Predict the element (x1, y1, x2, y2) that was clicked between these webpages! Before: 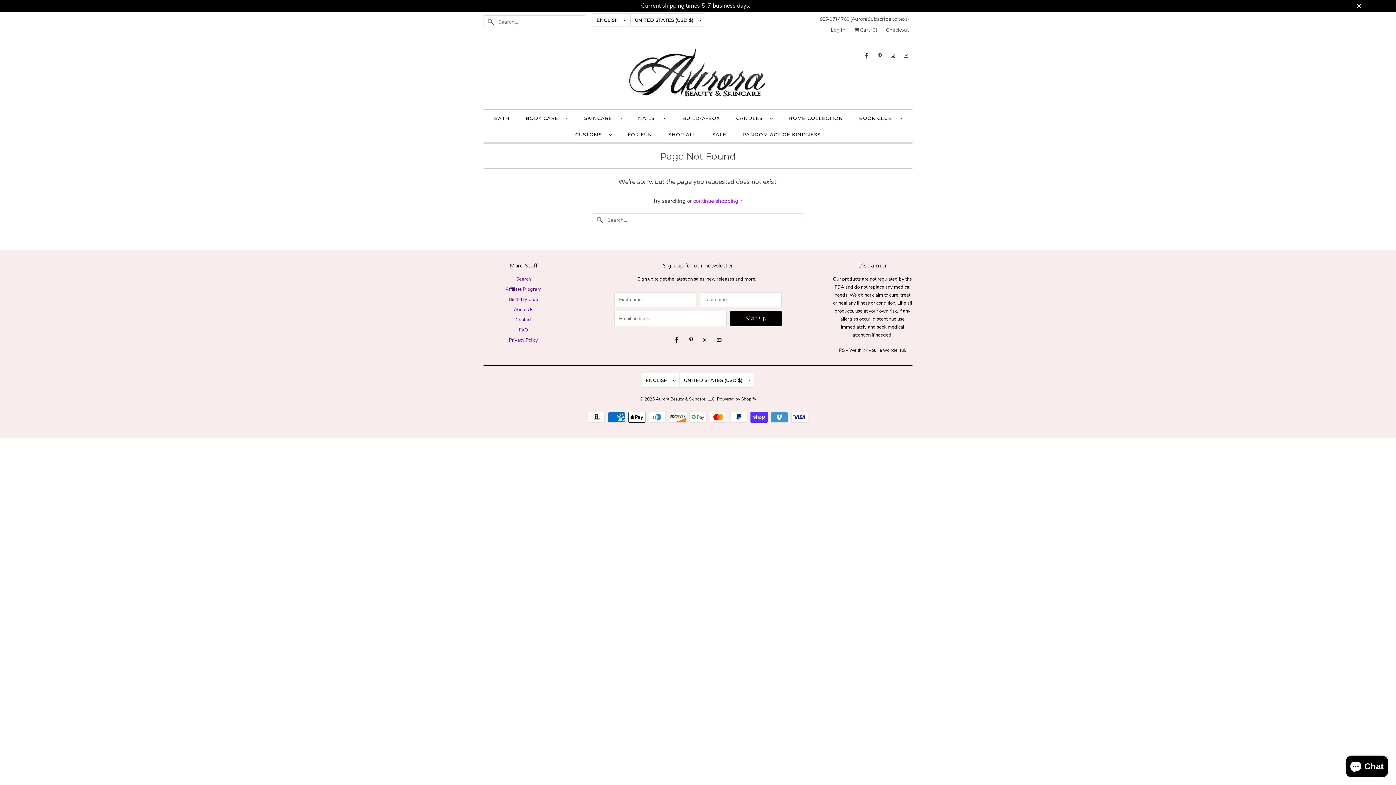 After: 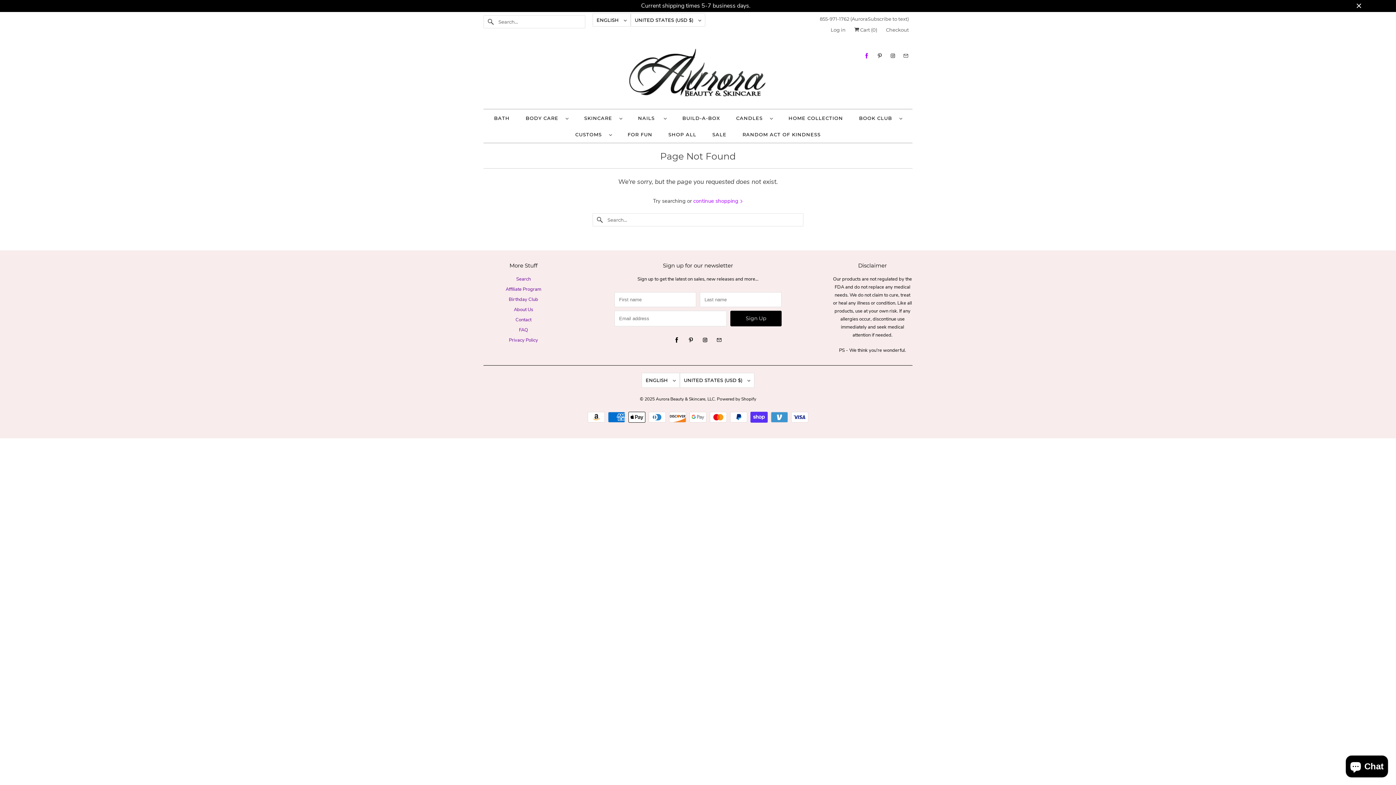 Action: bbox: (862, 47, 871, 64)